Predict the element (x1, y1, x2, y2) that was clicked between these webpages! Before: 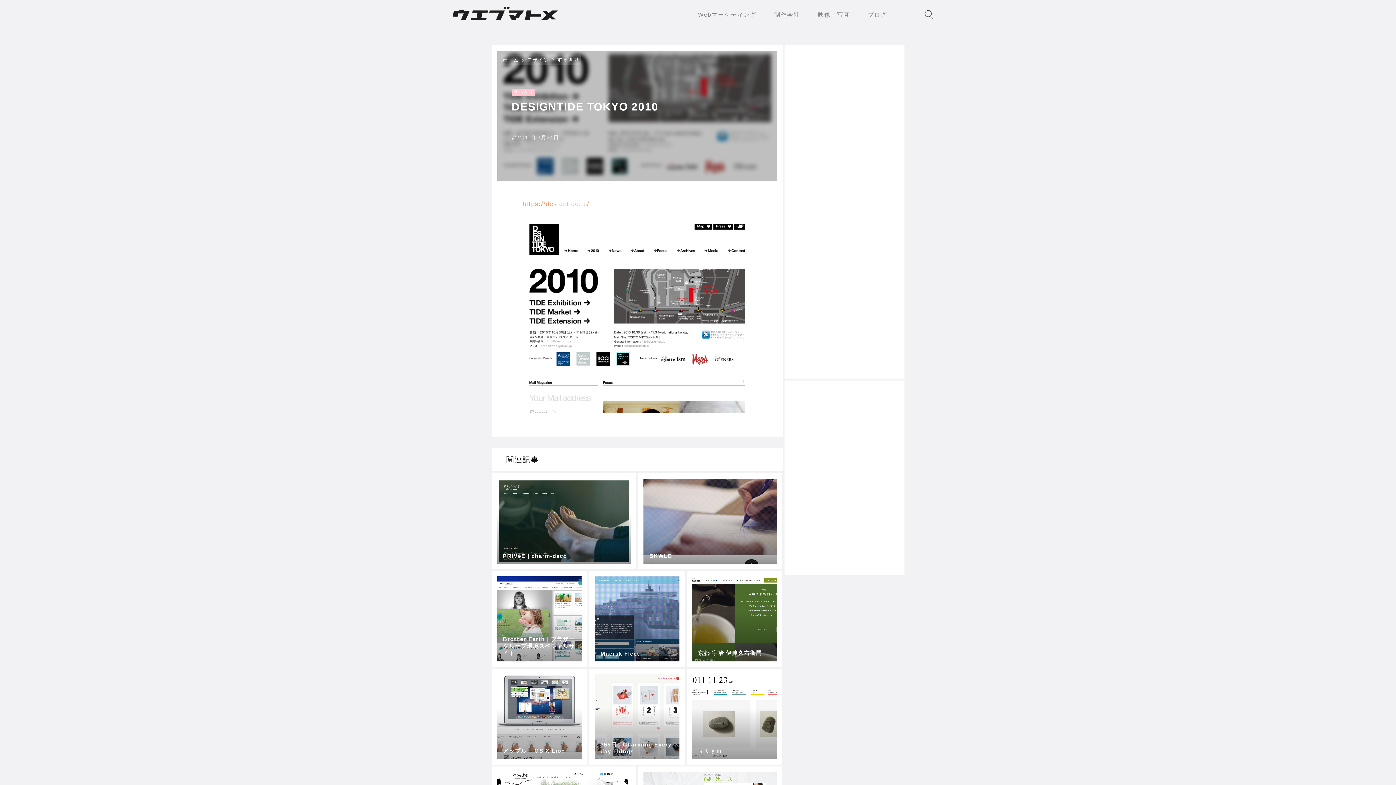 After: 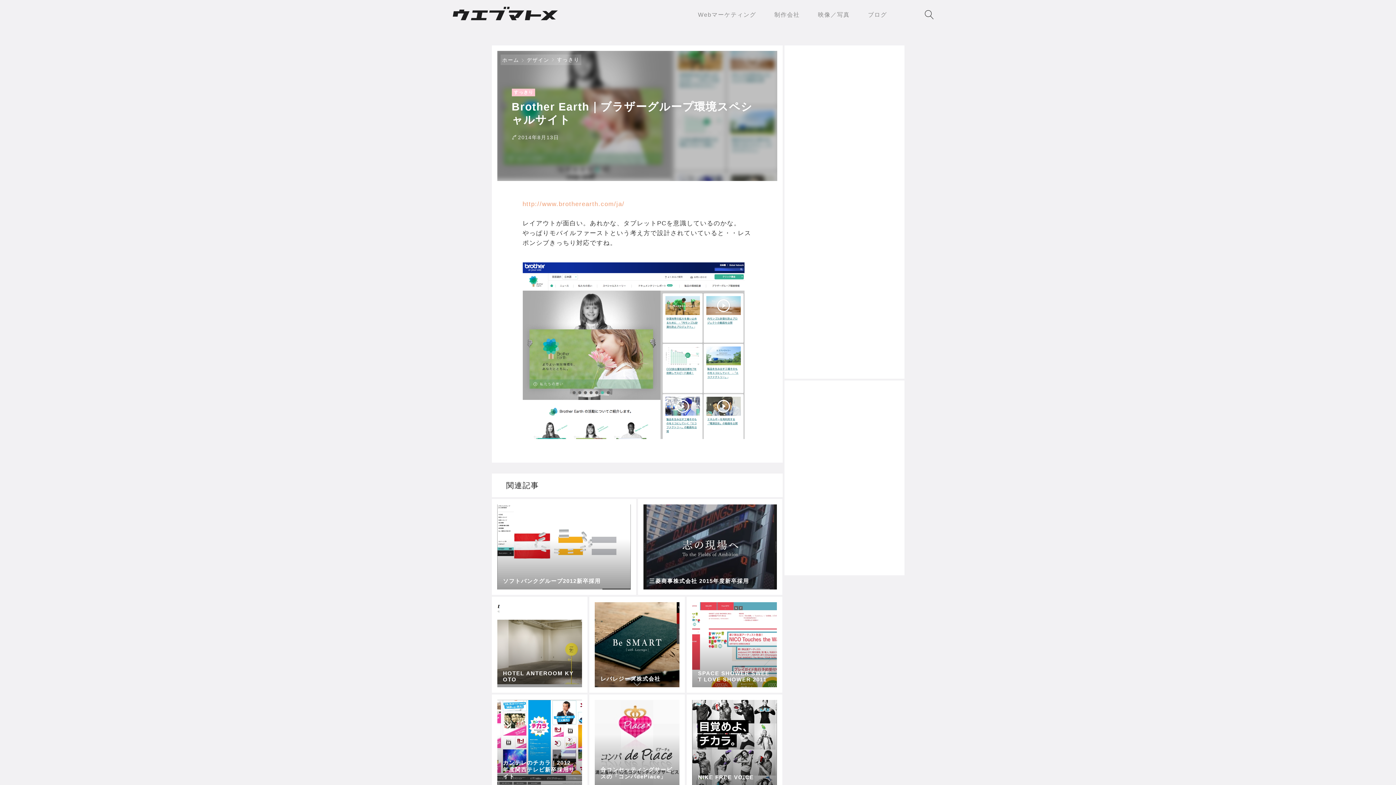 Action: label: Brother Earth｜ブラザーグループ環境スペシャルサイト bbox: (497, 576, 582, 661)